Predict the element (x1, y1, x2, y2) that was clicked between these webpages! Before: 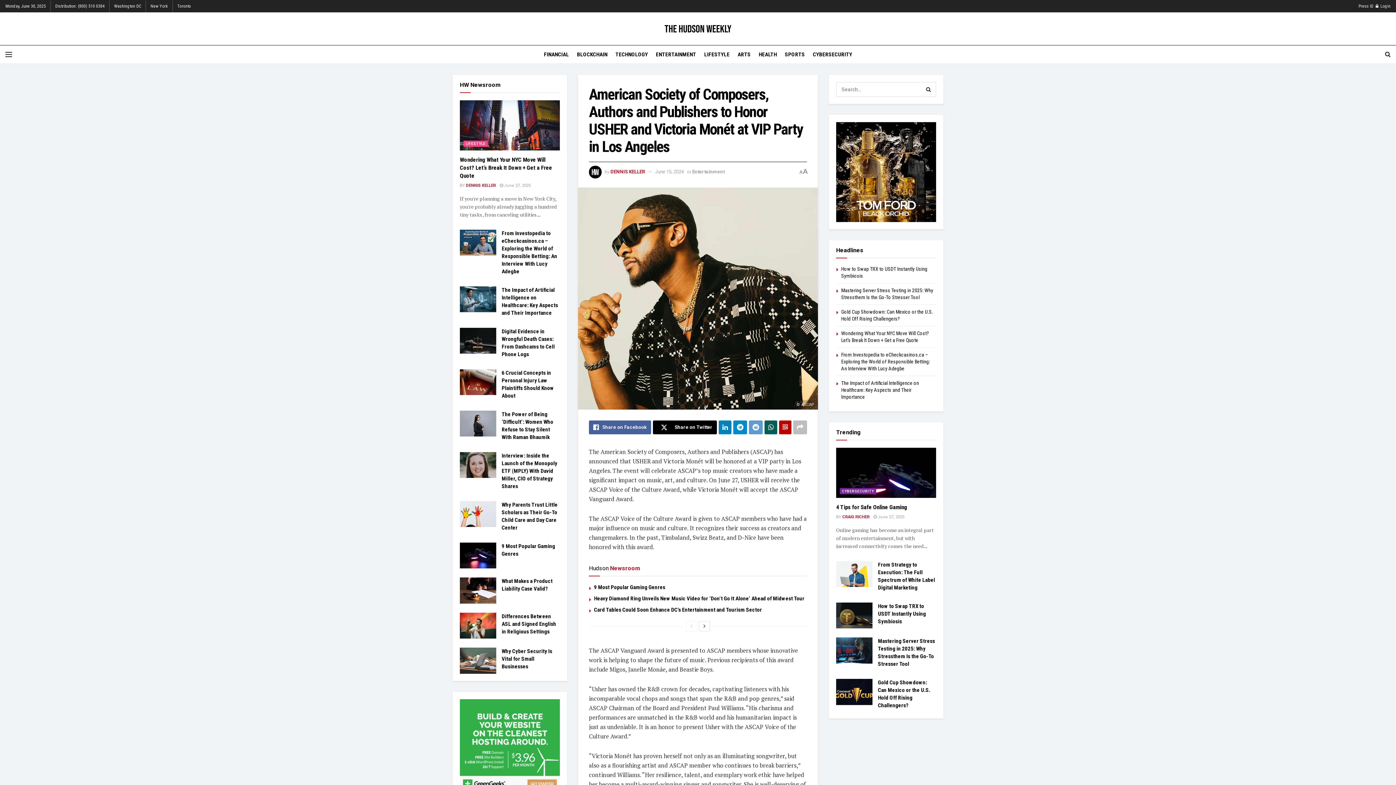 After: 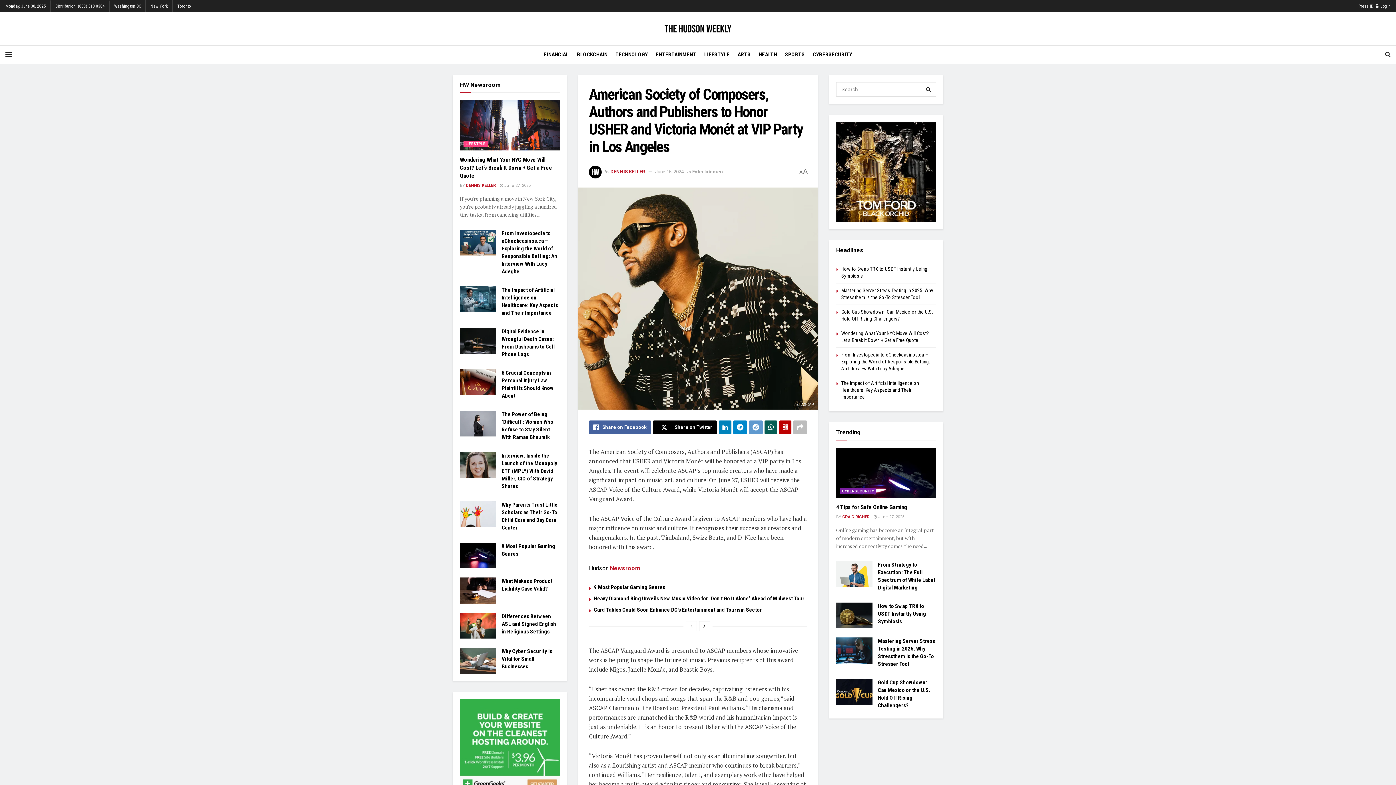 Action: label: June 15, 2024 bbox: (655, 168, 684, 174)